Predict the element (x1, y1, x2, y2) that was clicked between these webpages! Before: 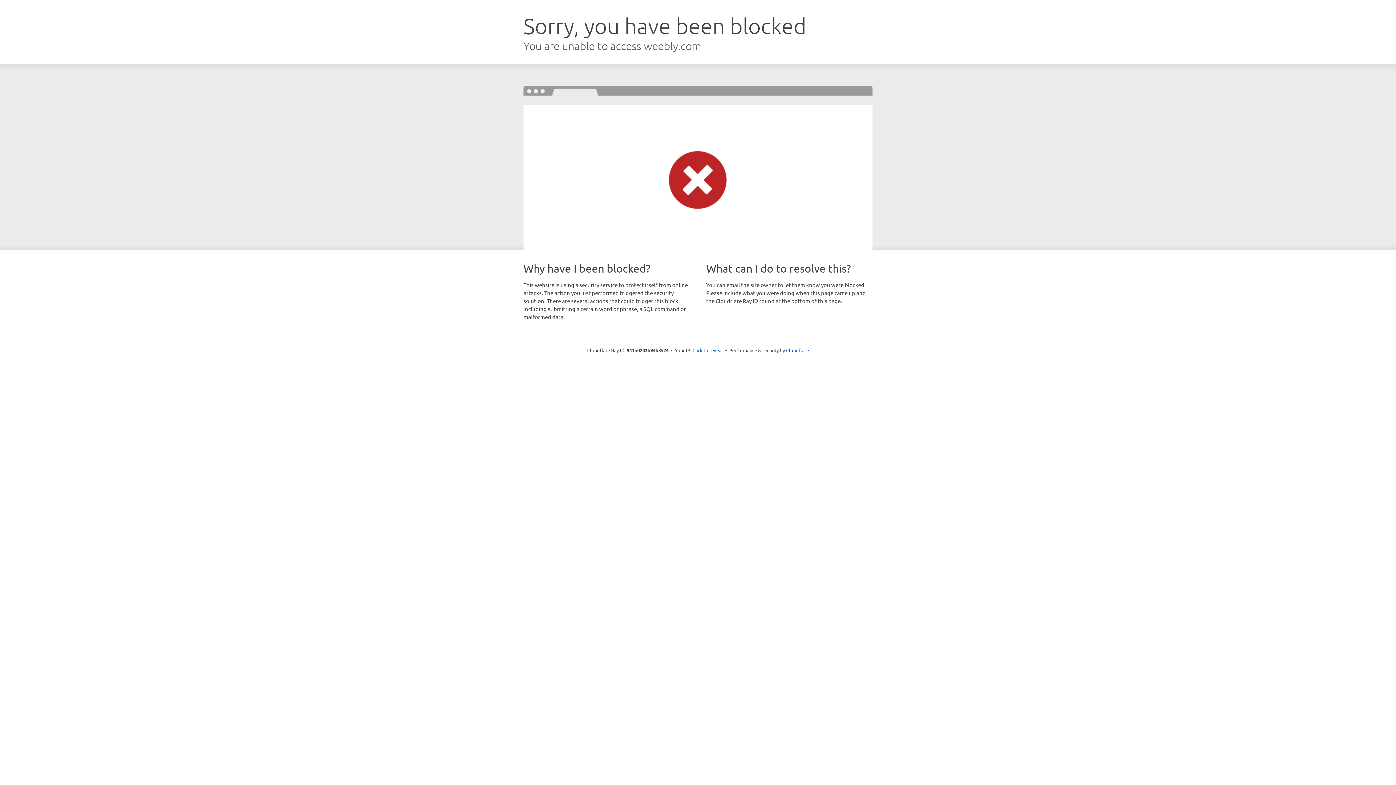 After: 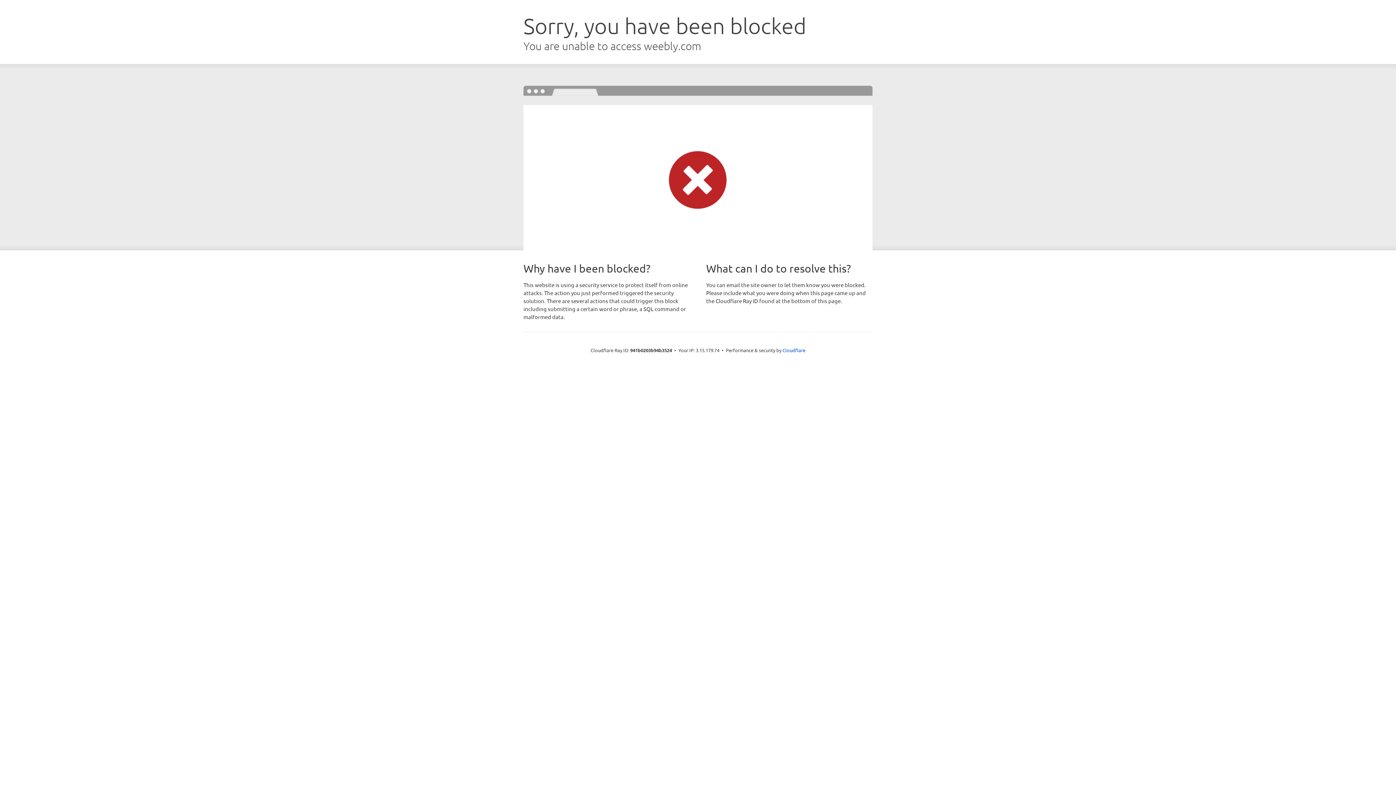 Action: label: Click to reveal bbox: (692, 346, 723, 353)